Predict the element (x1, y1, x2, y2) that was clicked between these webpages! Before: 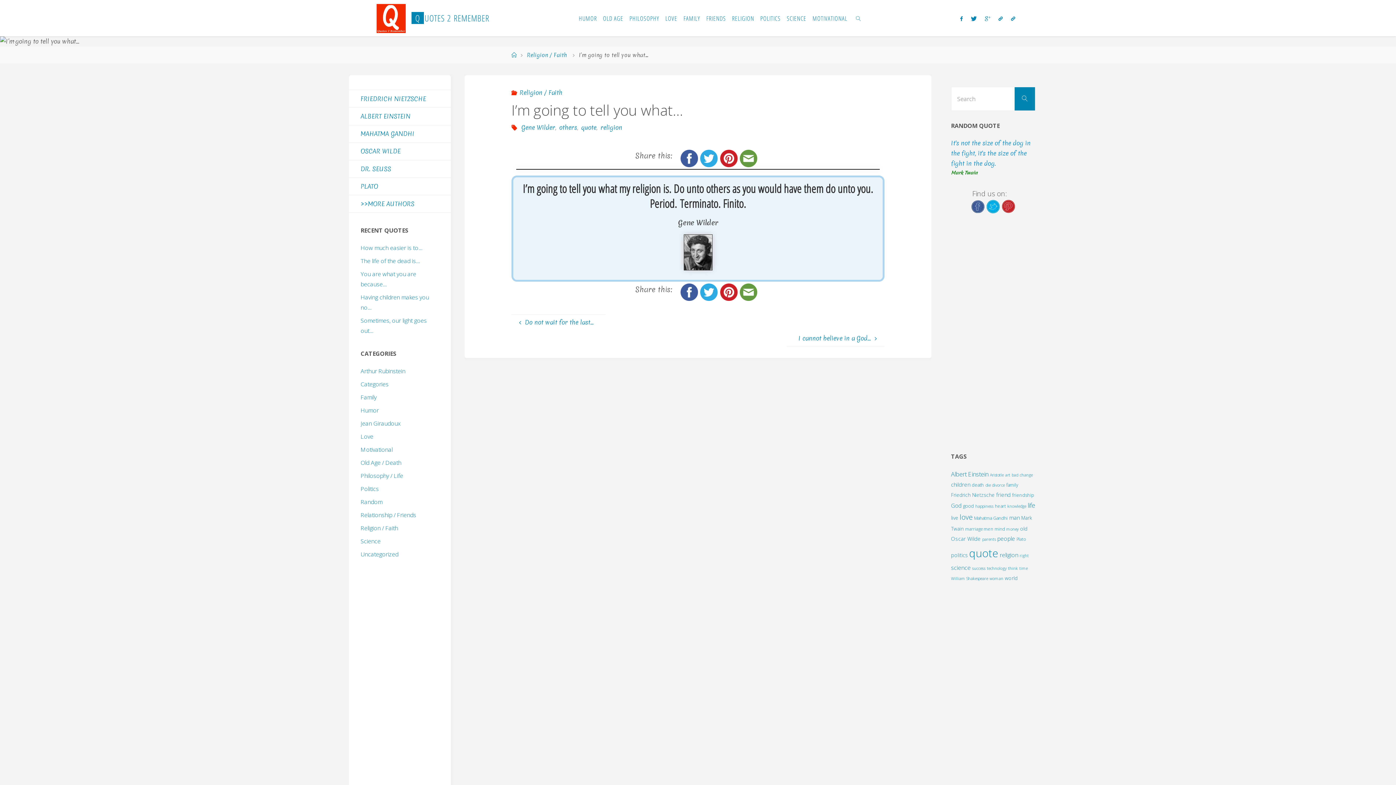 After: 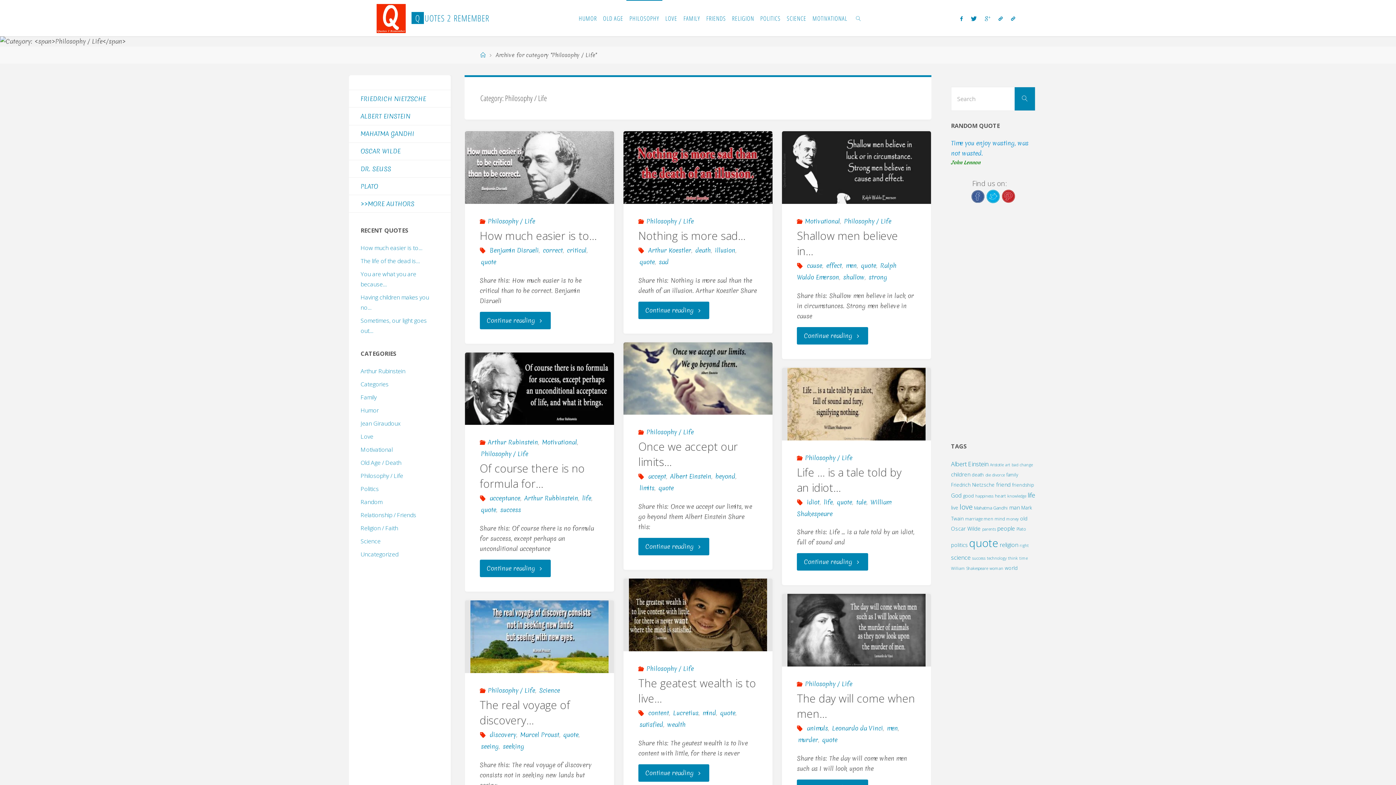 Action: bbox: (626, 0, 662, 36) label: PHILOSOPHY